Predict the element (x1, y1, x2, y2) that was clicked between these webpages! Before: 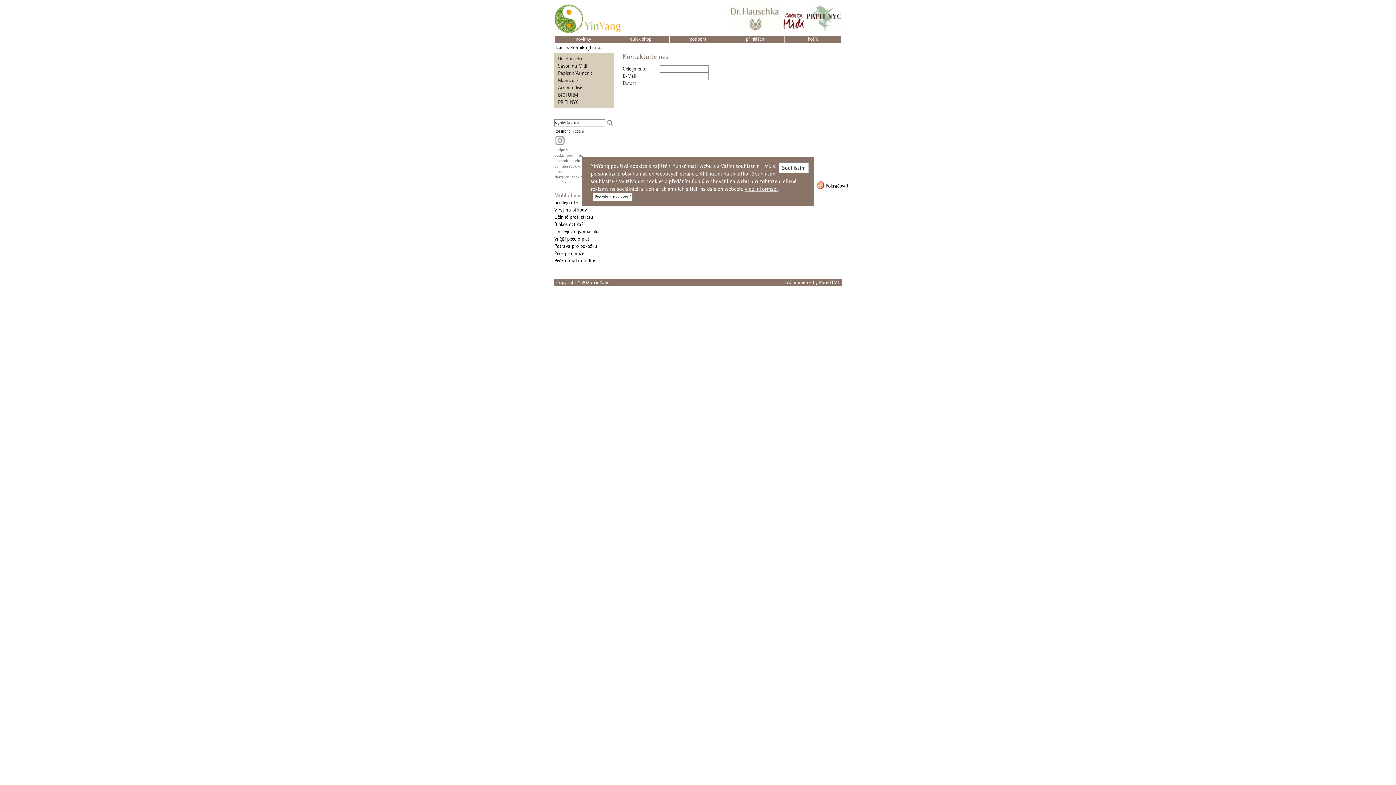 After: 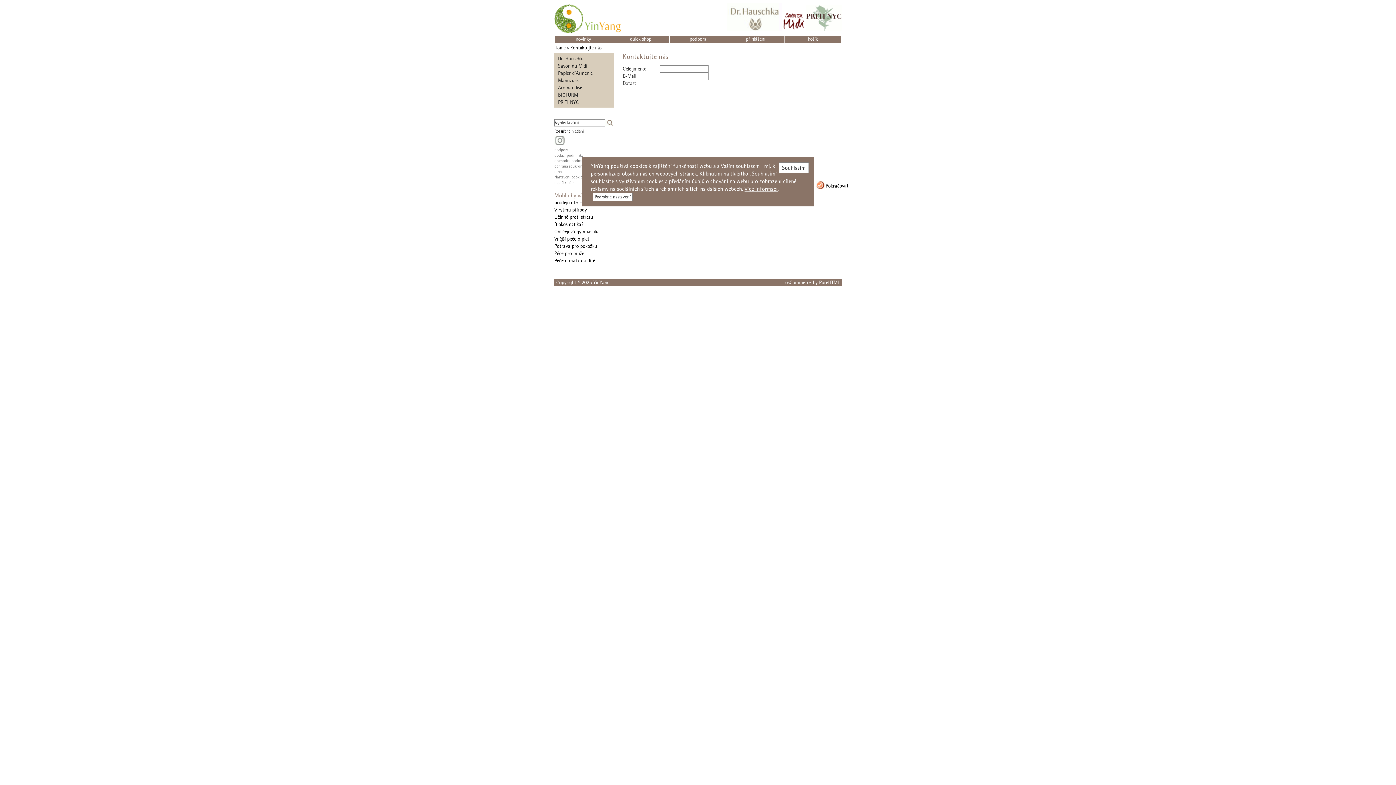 Action: bbox: (554, 192, 603, 198) label: Mohlo by vás zajímat